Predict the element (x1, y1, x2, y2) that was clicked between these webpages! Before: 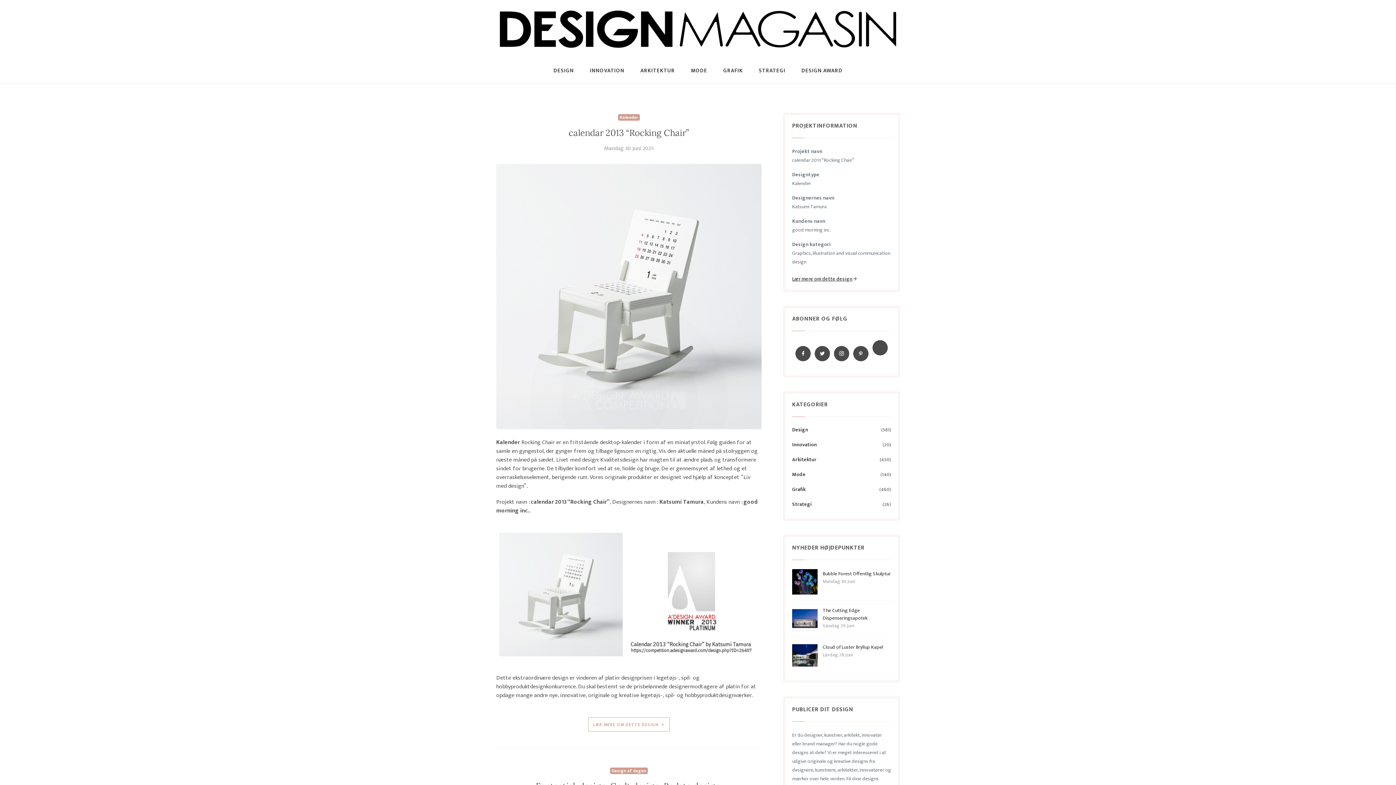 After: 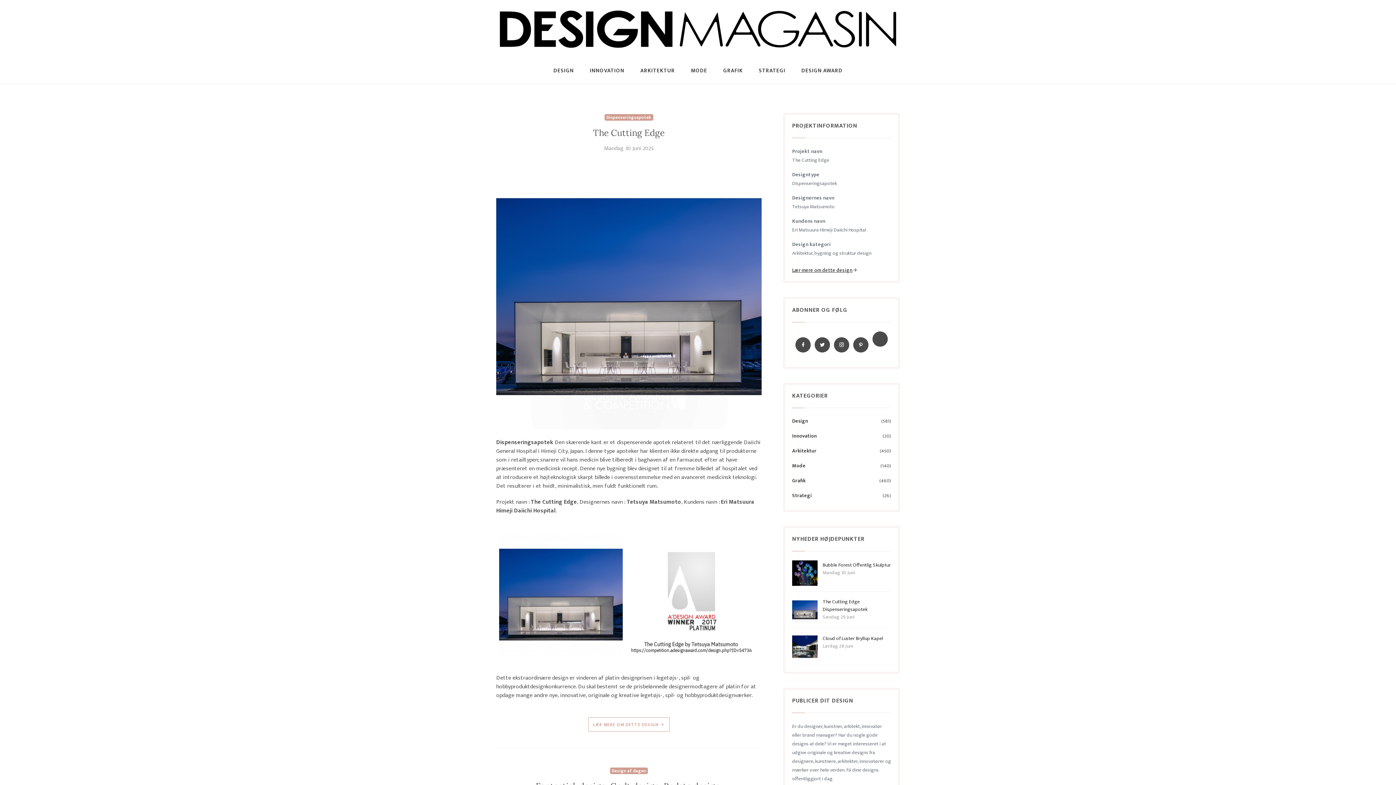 Action: bbox: (822, 606, 867, 622) label: The Cutting Edge Dispenseringsapotek